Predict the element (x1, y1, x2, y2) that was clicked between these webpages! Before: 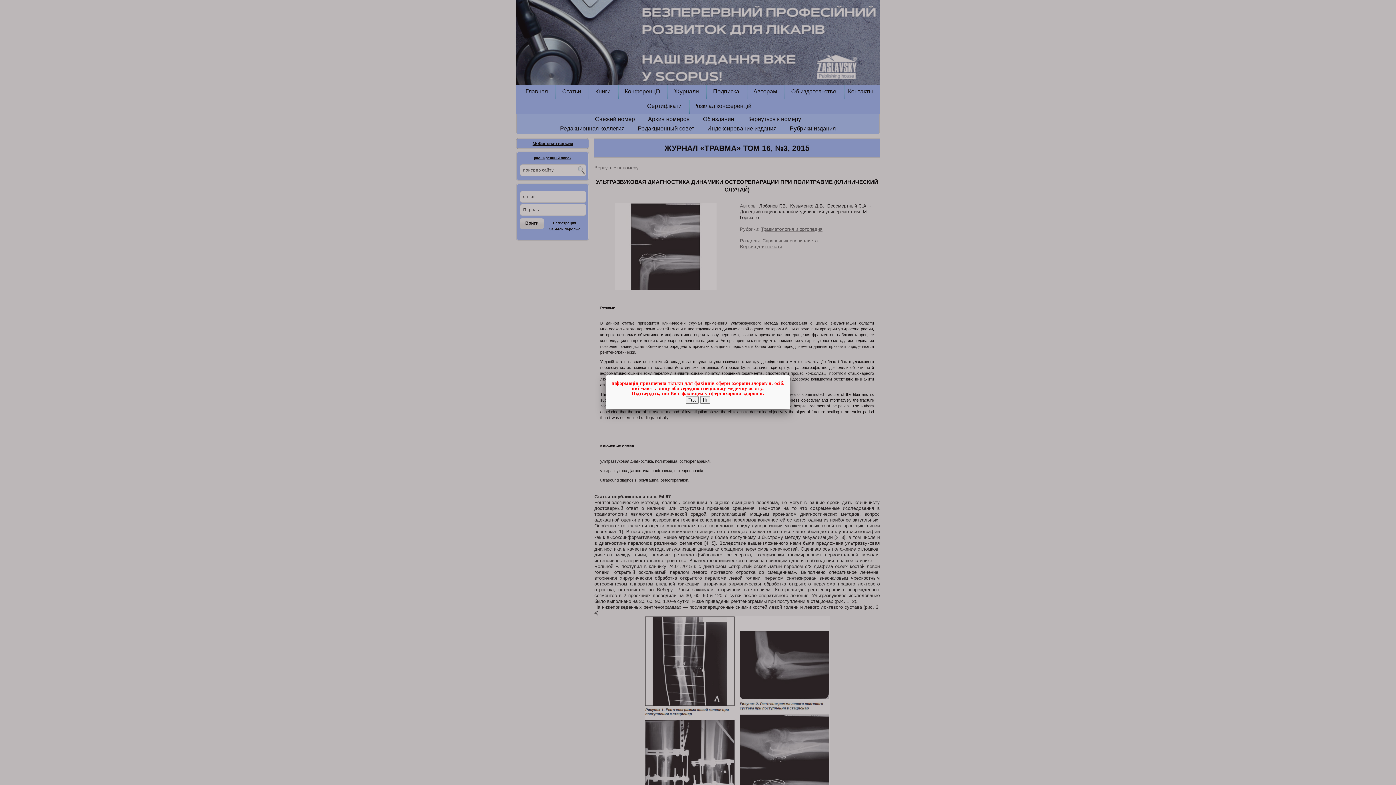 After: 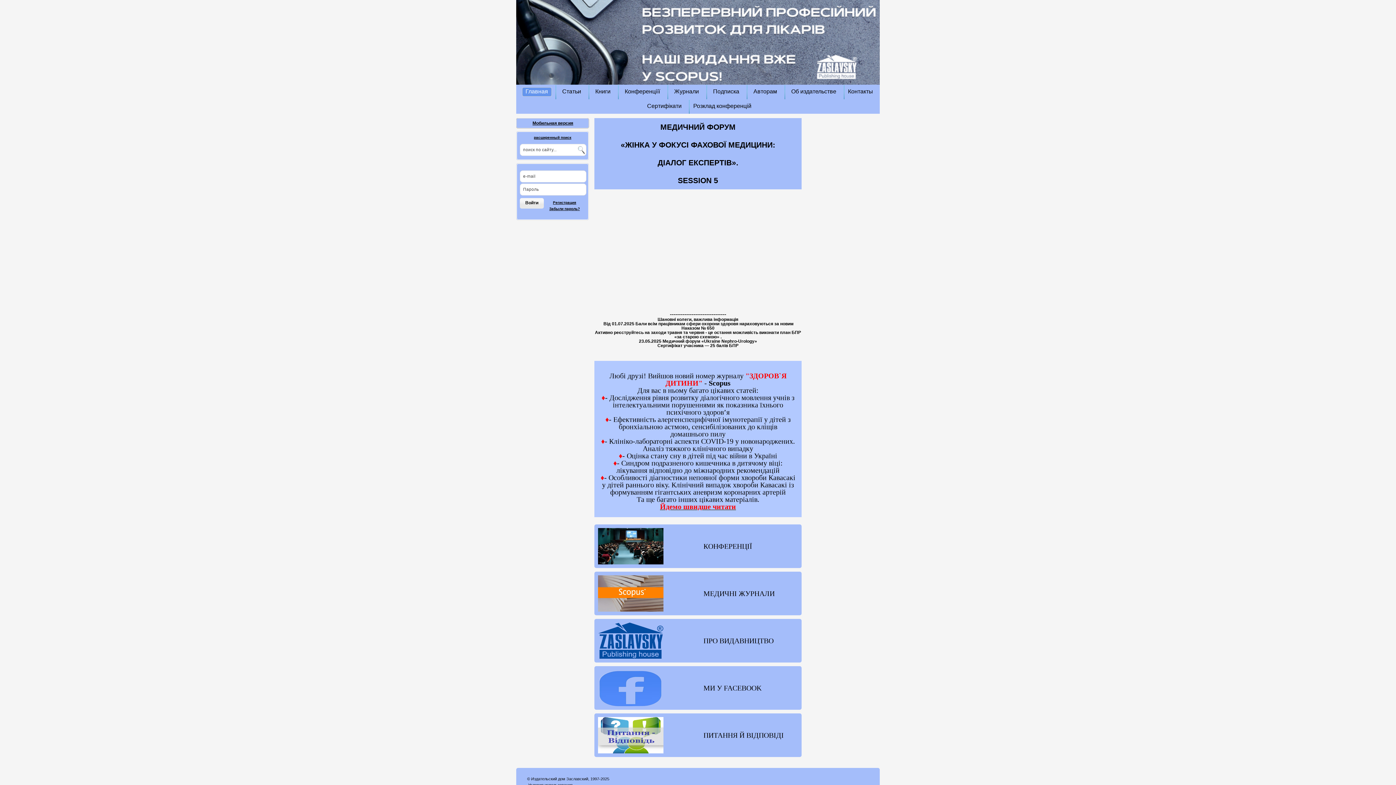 Action: bbox: (700, 396, 710, 404) label: Ні